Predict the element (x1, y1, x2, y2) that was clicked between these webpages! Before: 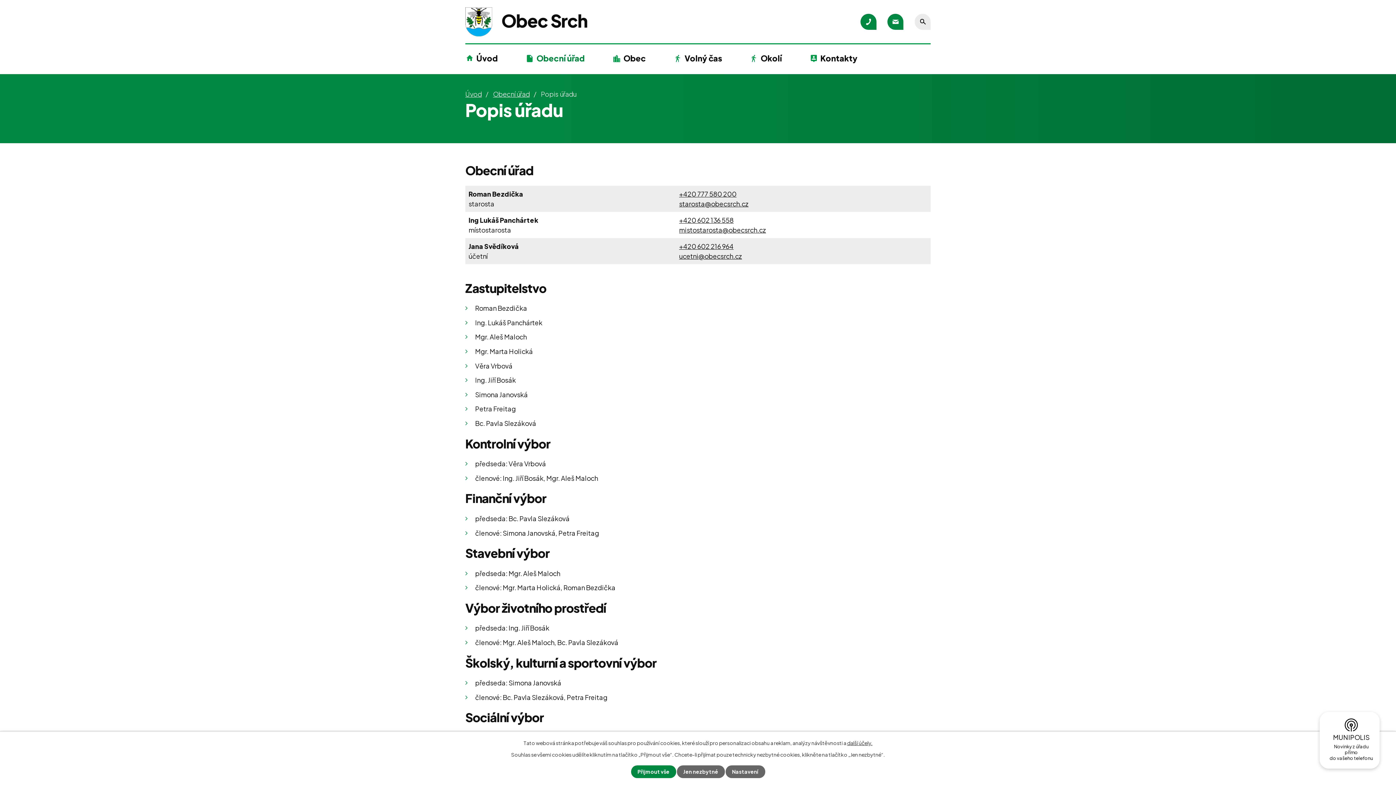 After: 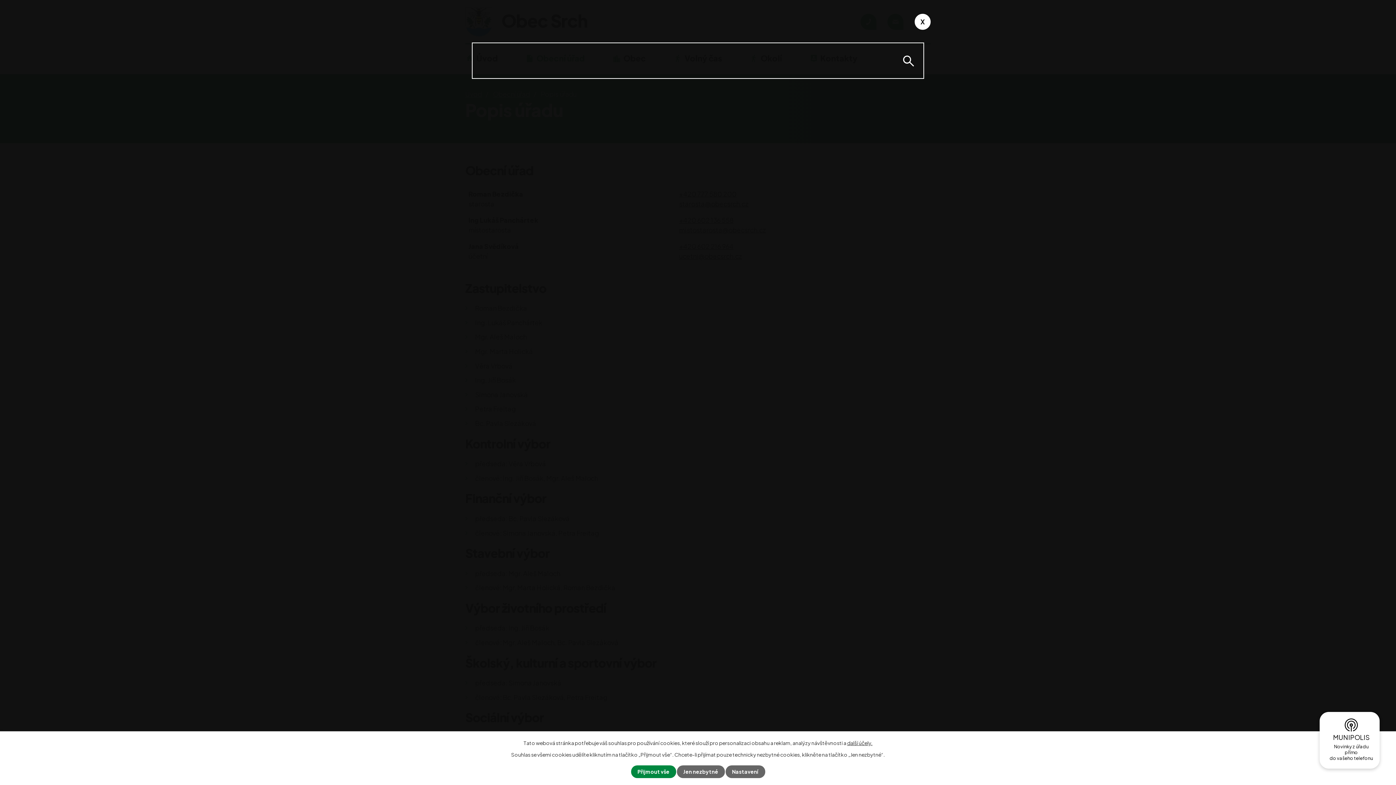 Action: bbox: (914, 13, 930, 29) label: Ikona